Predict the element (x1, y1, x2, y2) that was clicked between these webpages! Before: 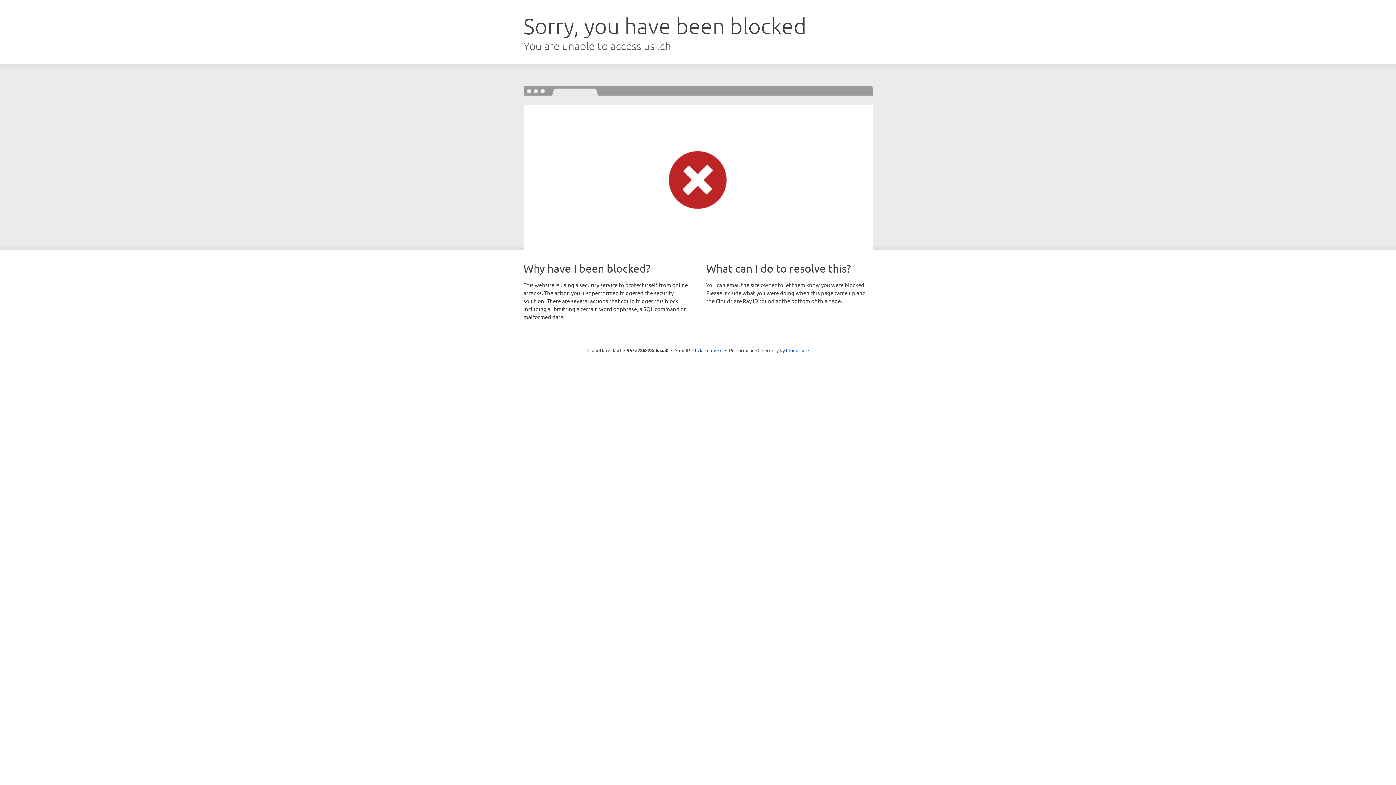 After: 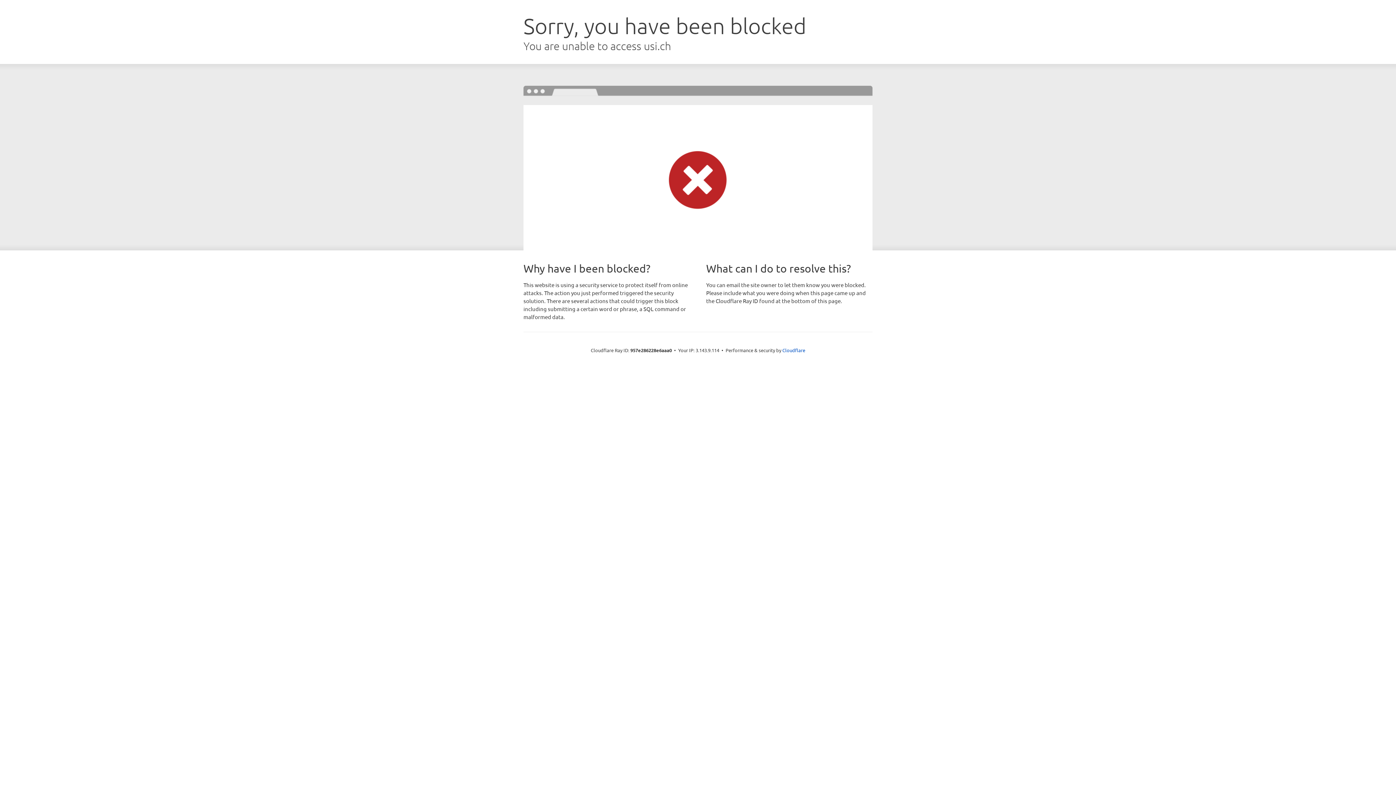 Action: label: Click to reveal bbox: (692, 346, 722, 353)